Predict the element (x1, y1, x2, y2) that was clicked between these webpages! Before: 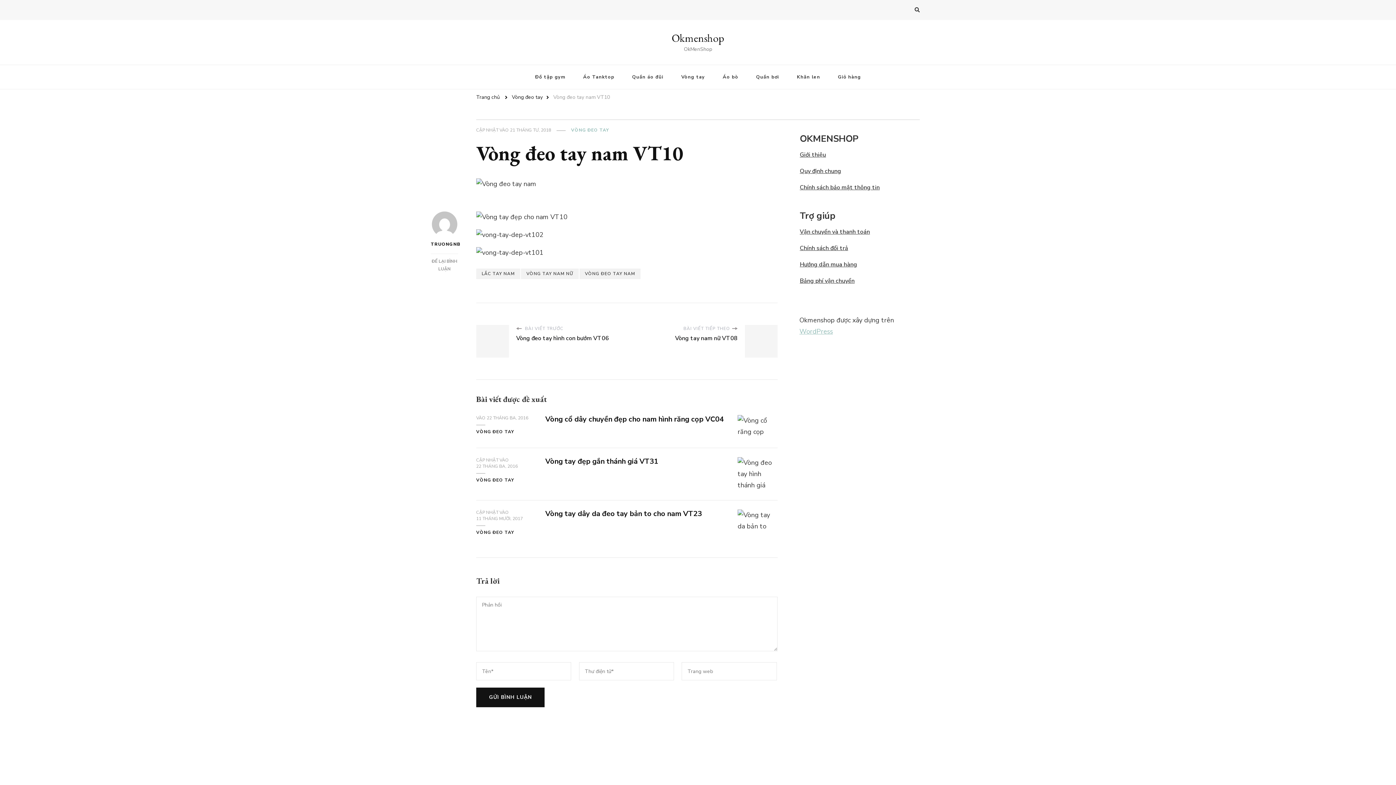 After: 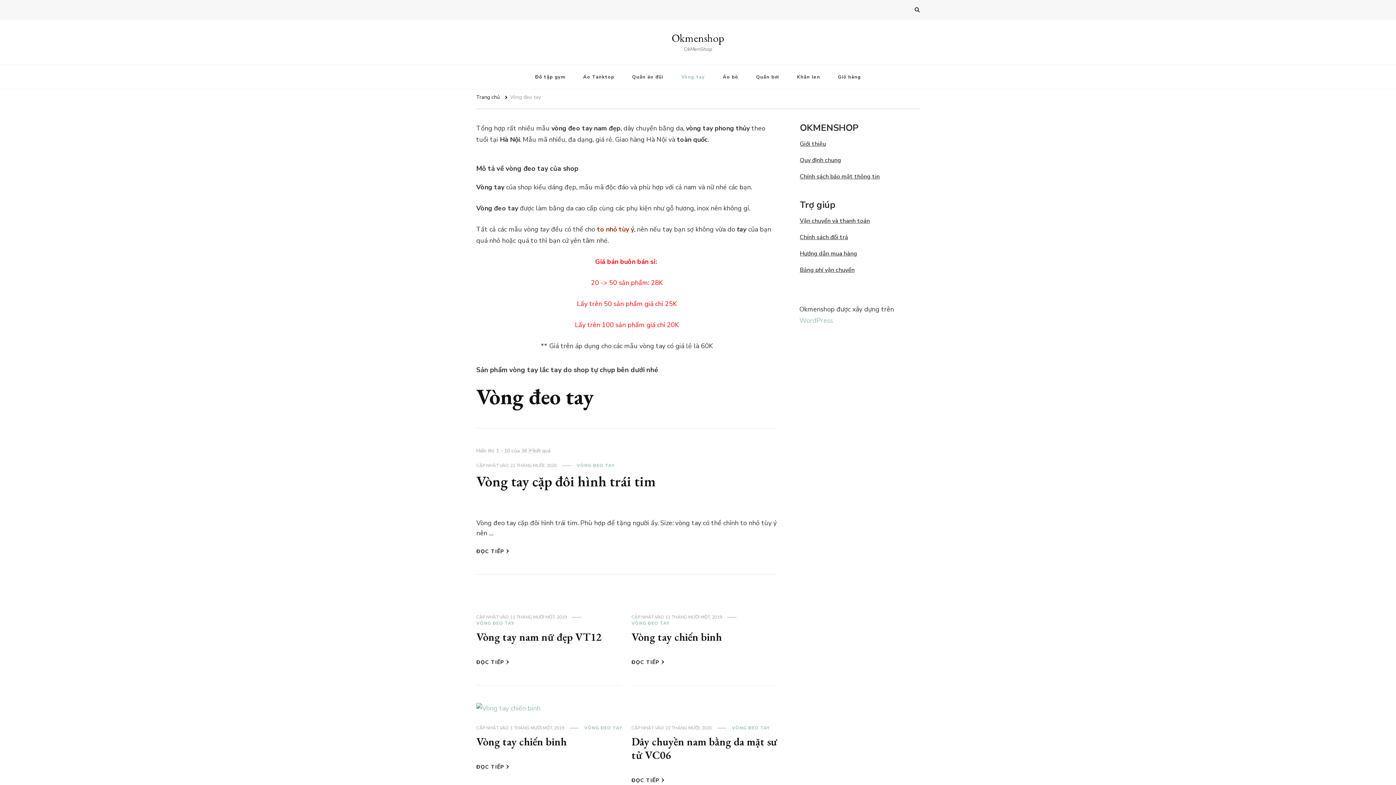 Action: bbox: (476, 477, 514, 483) label: VÒNG ĐEO TAY